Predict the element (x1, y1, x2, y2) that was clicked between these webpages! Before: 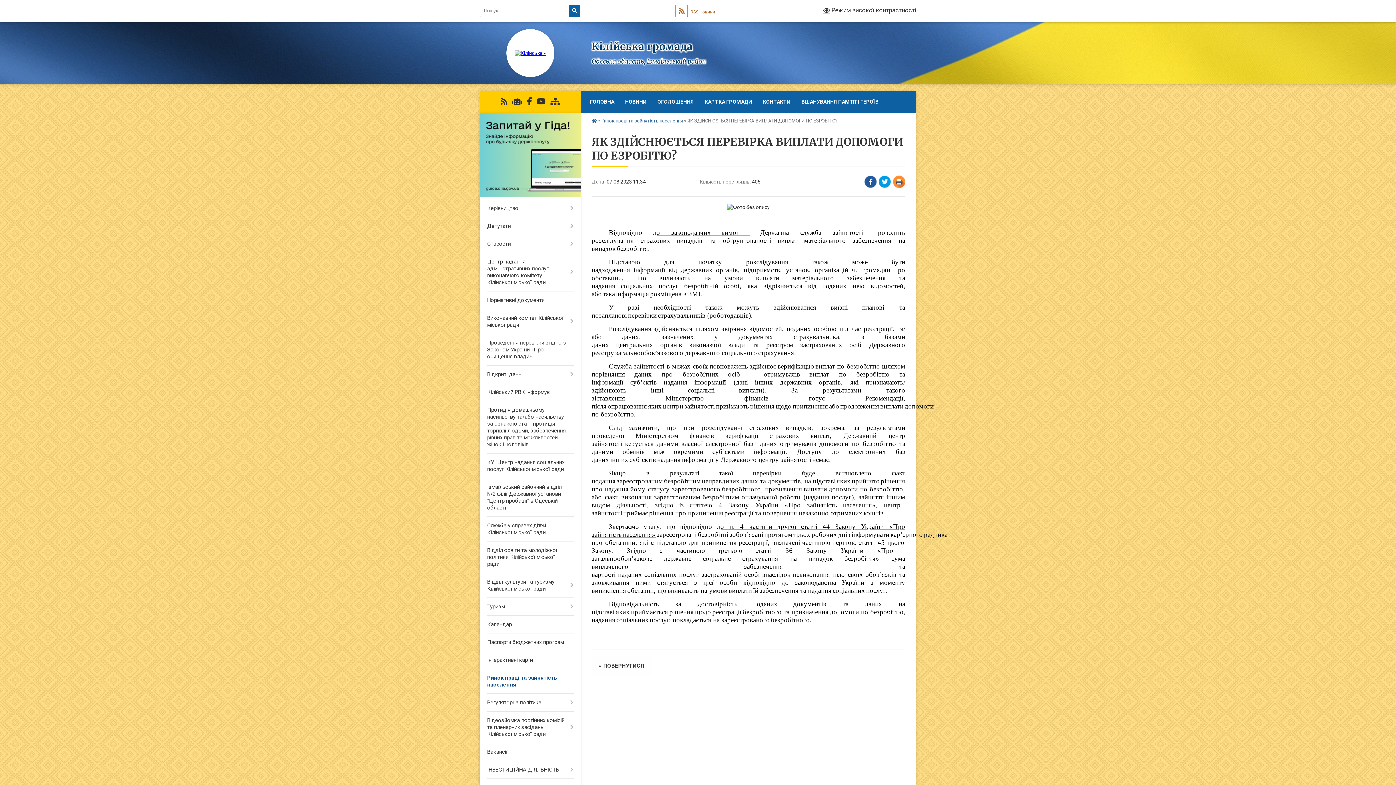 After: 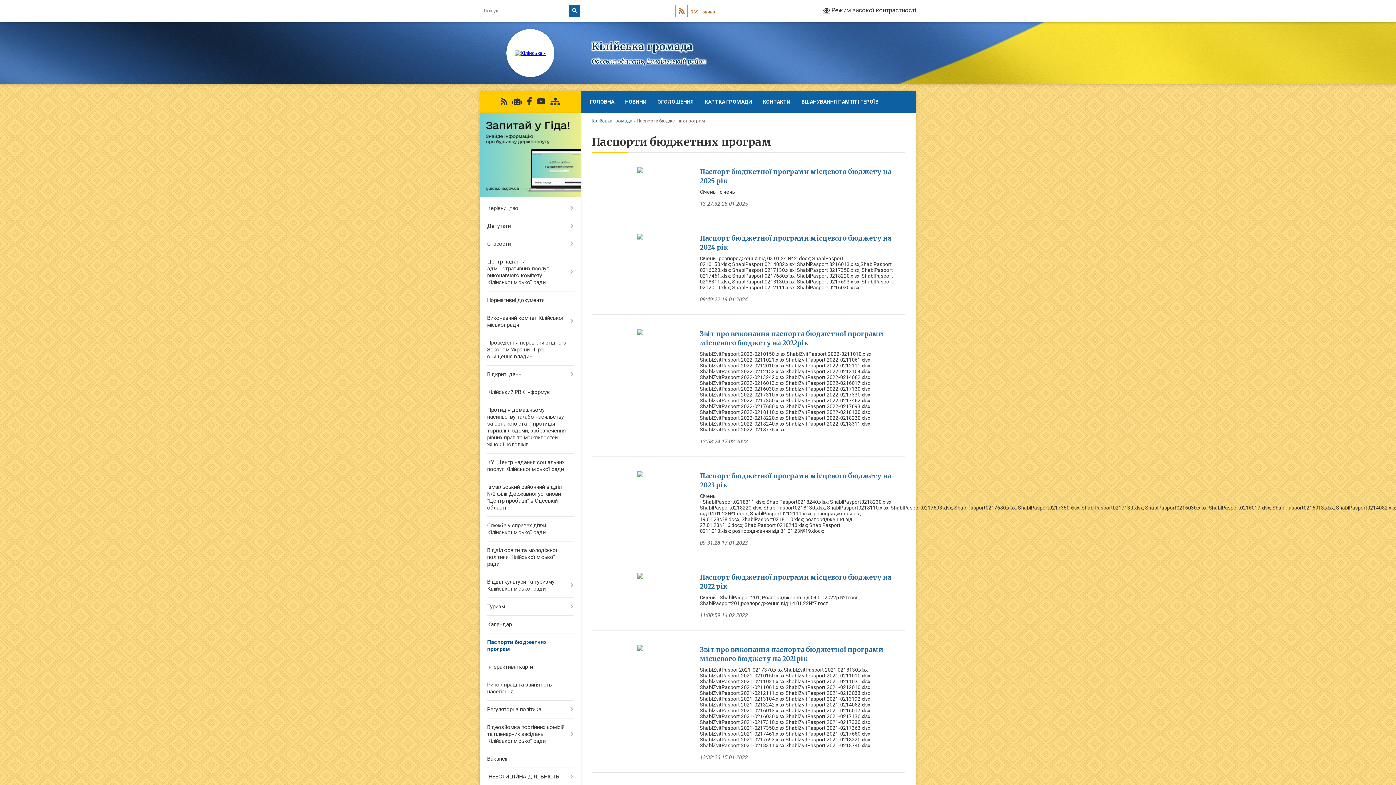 Action: label: Паспорти бюджетних програм bbox: (480, 633, 580, 651)